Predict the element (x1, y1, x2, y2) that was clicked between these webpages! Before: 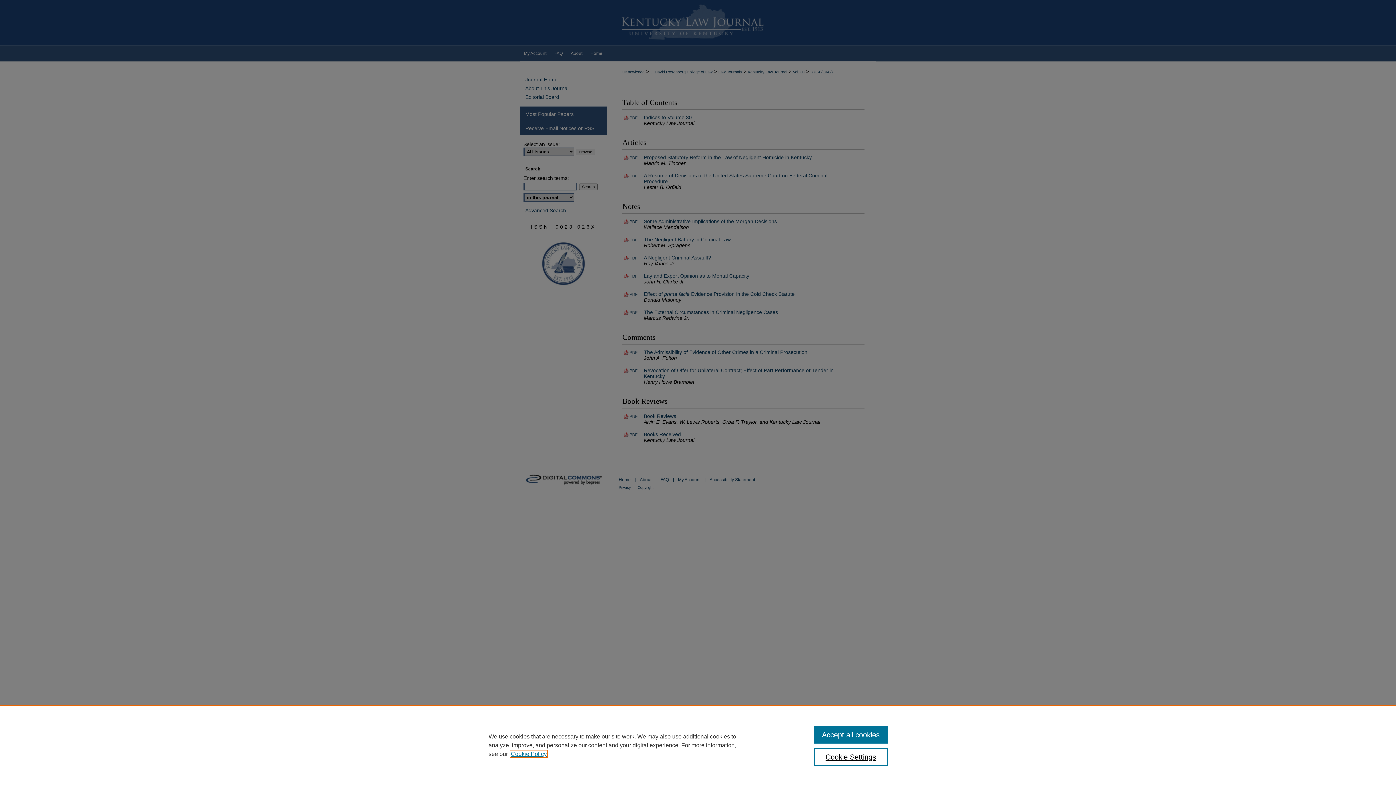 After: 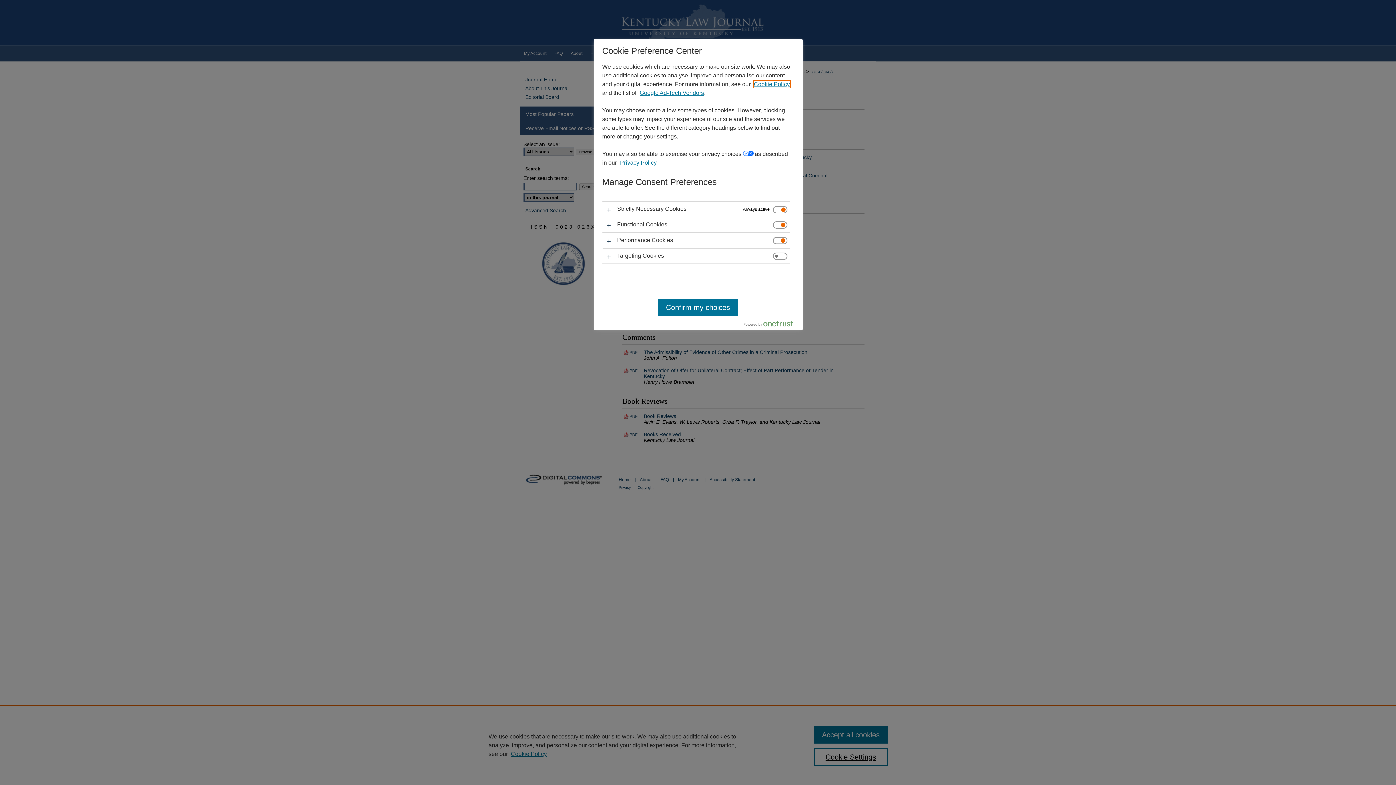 Action: bbox: (814, 748, 887, 766) label: Cookie Settings